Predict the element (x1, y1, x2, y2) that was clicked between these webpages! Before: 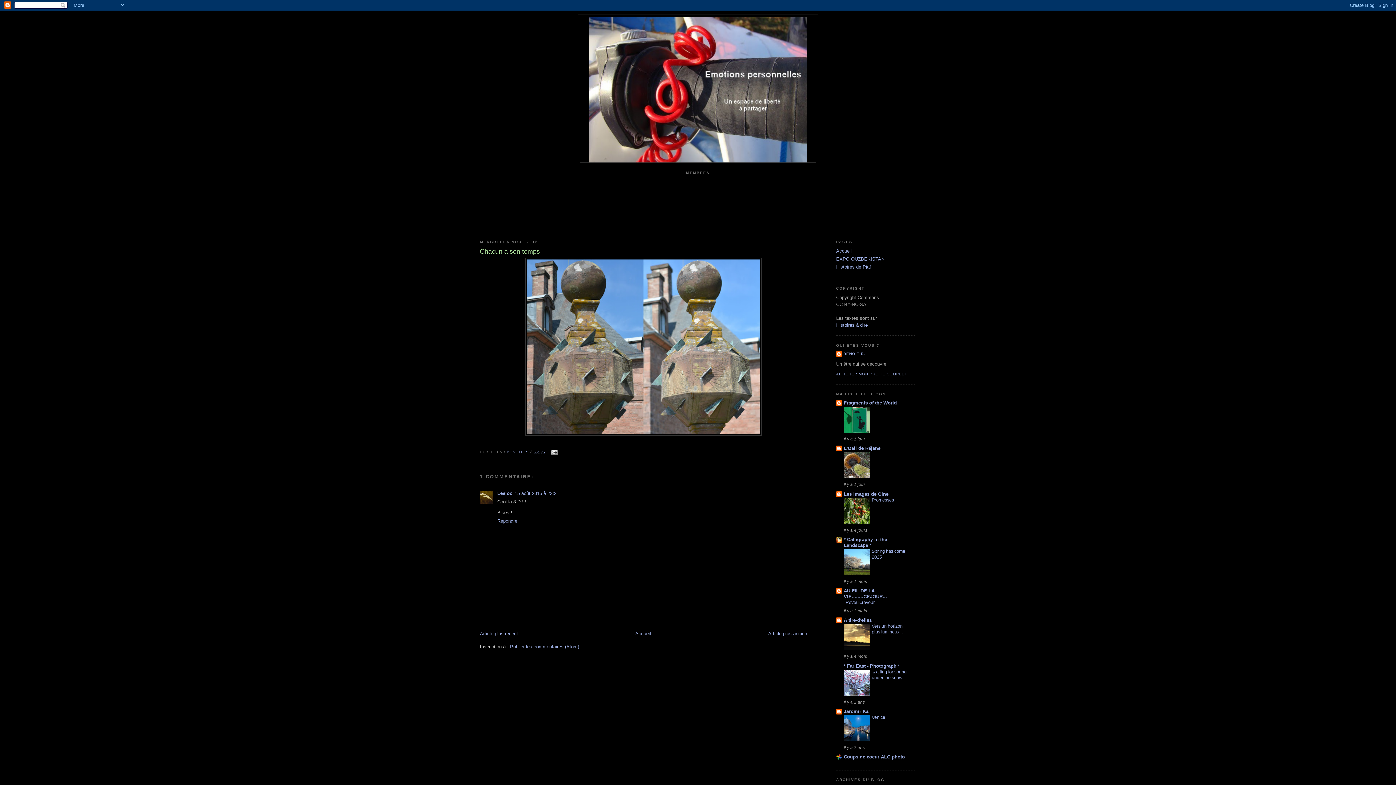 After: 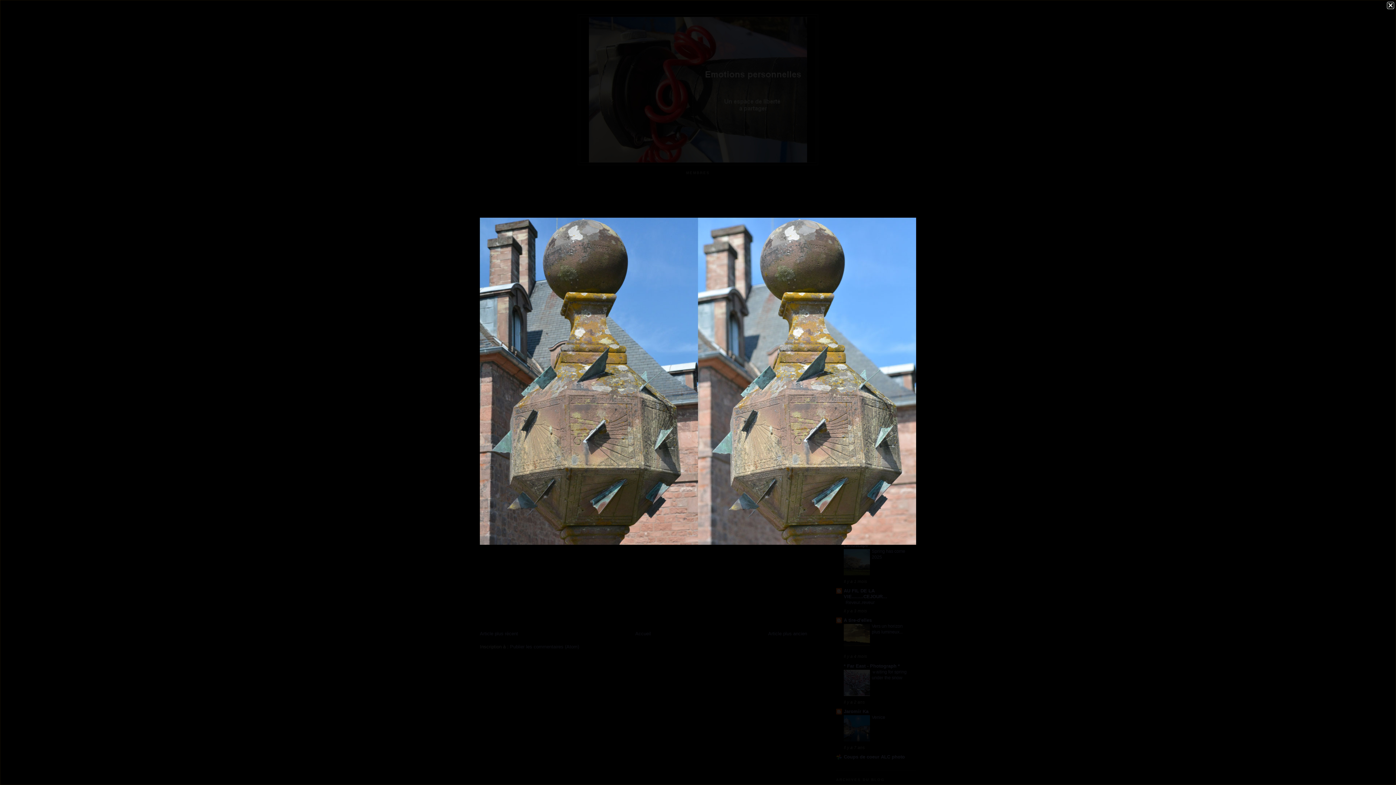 Action: bbox: (525, 431, 761, 436)